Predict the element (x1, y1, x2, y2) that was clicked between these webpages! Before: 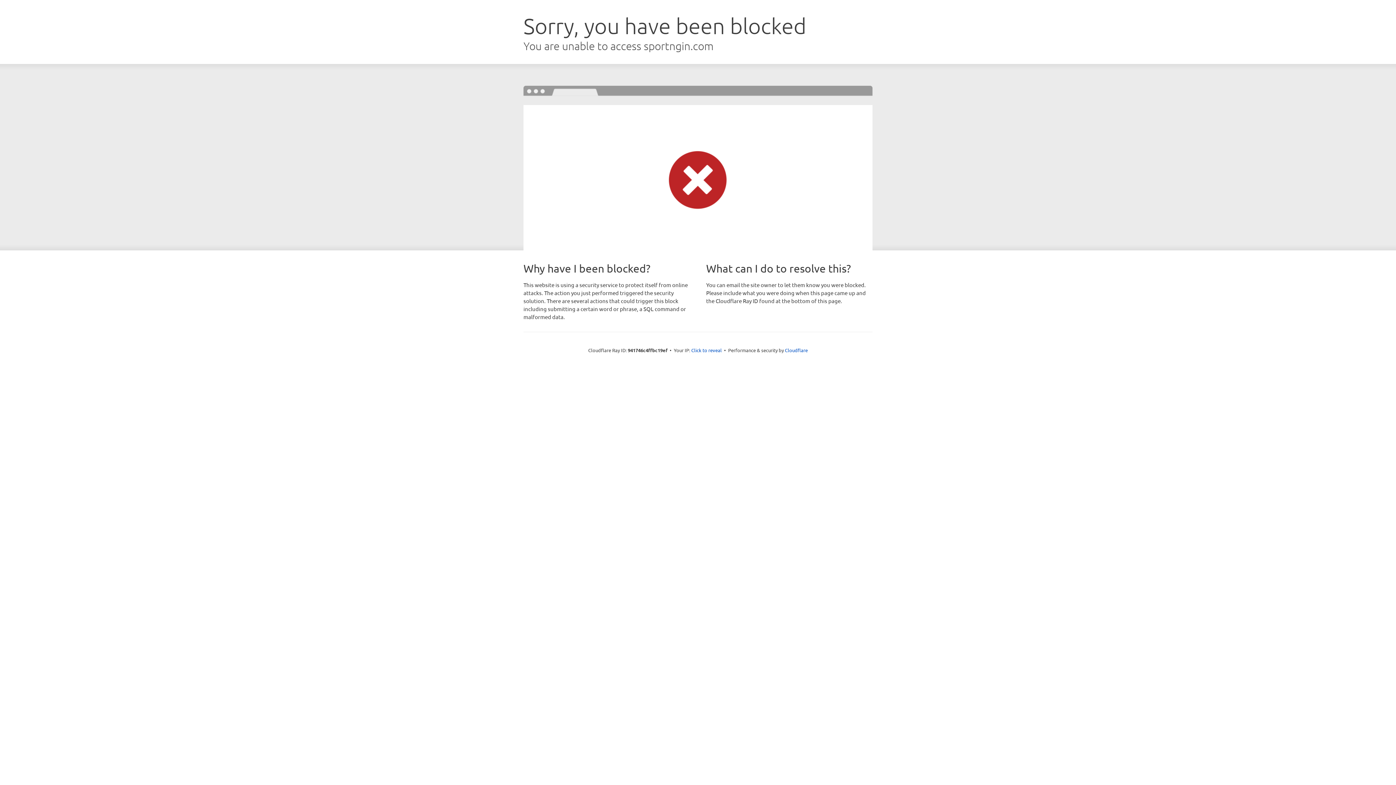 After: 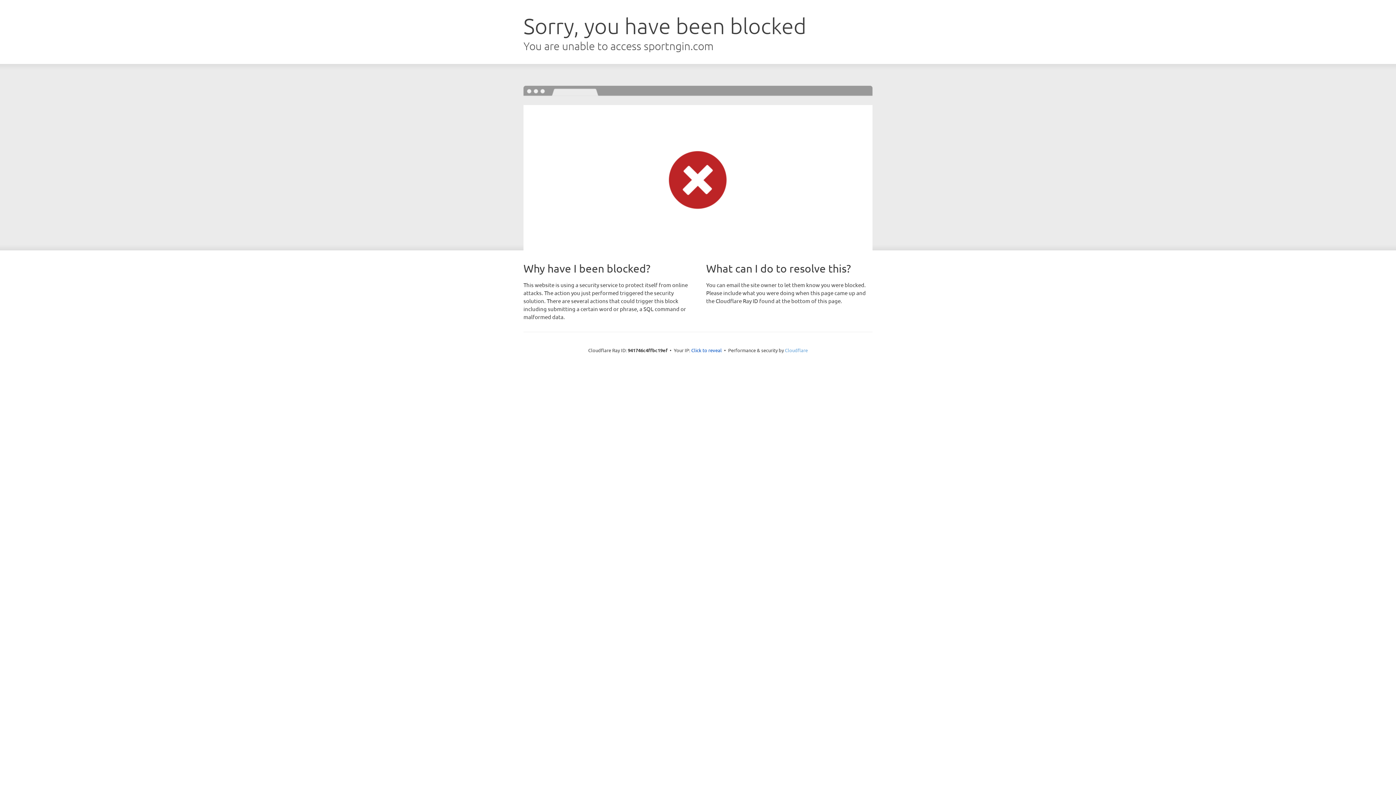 Action: bbox: (785, 347, 808, 353) label: Cloudflare